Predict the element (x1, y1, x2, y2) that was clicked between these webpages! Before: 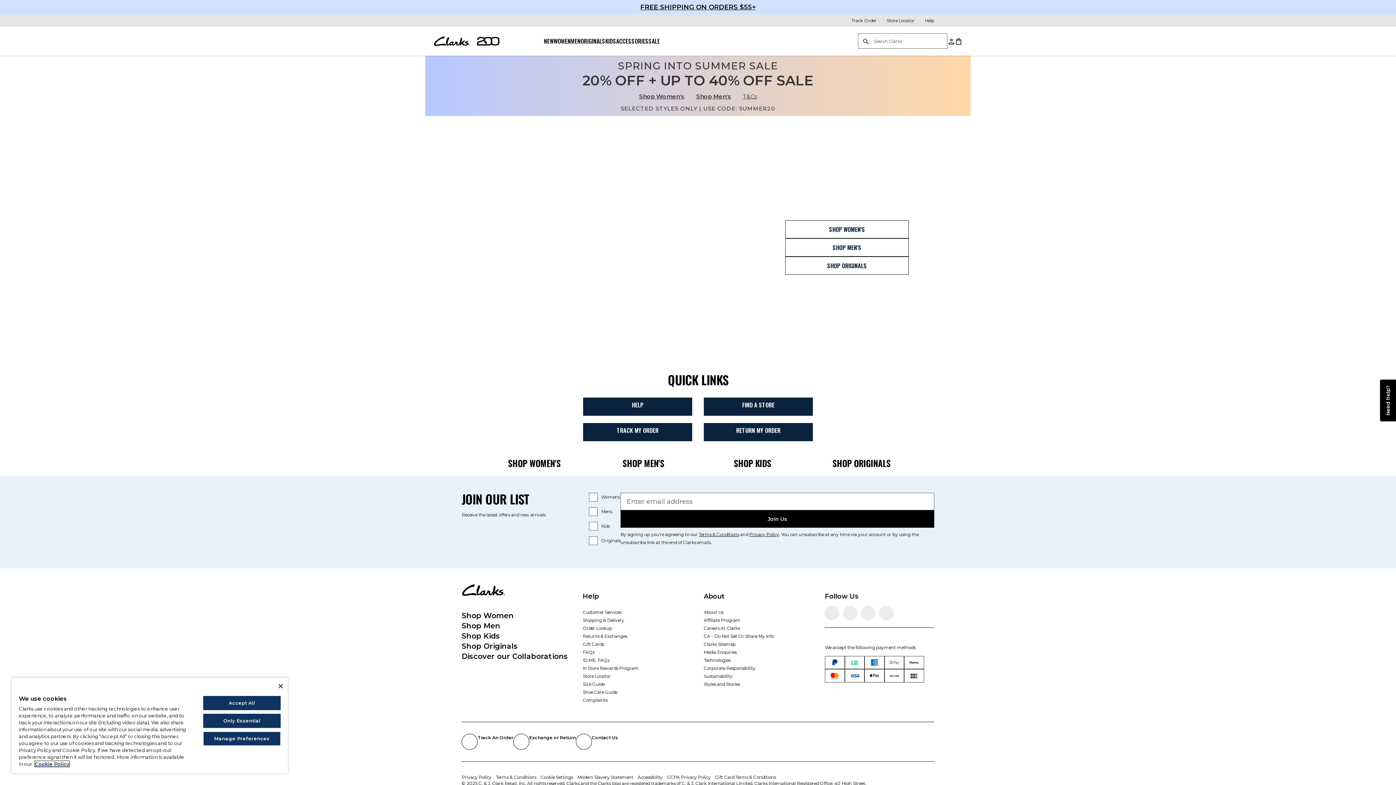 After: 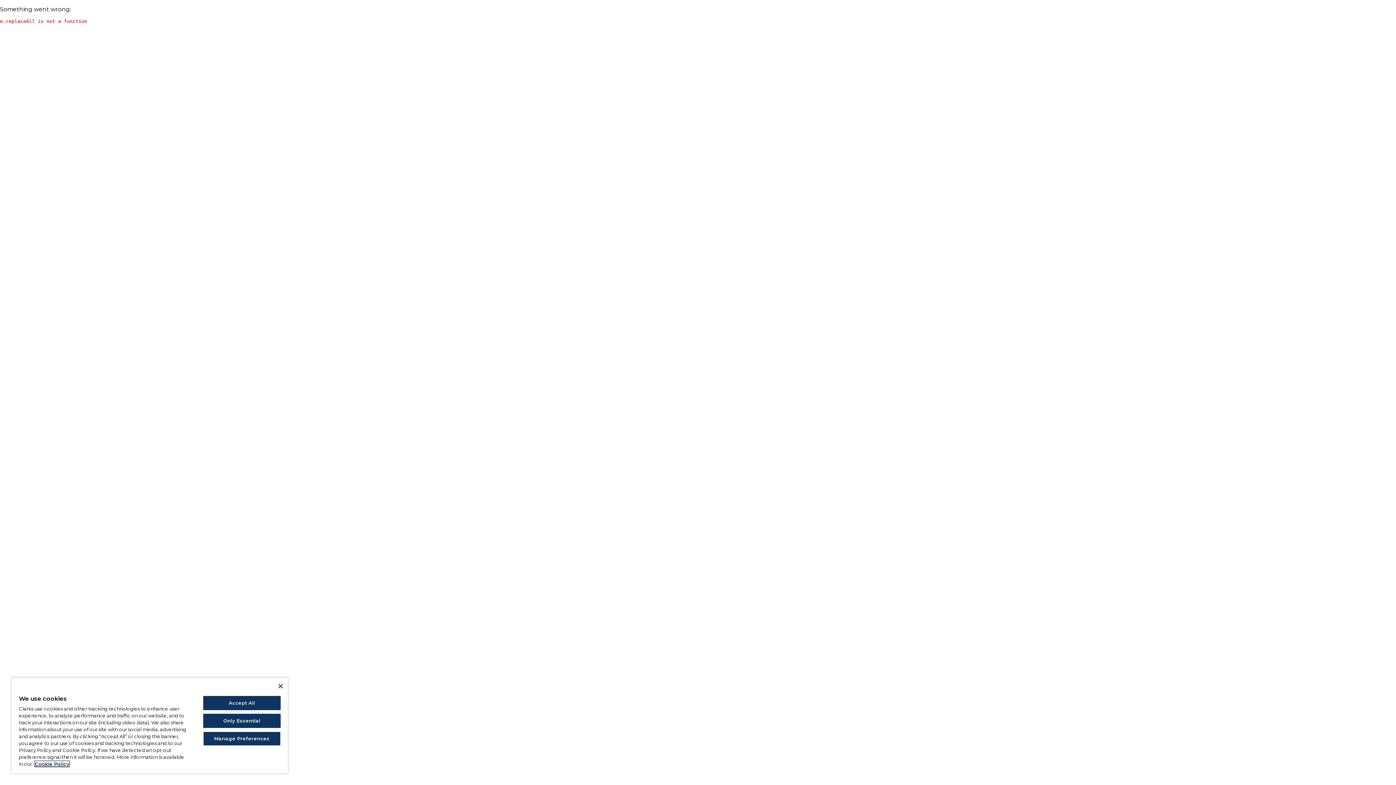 Action: label: Help bbox: (914, 16, 934, 24)